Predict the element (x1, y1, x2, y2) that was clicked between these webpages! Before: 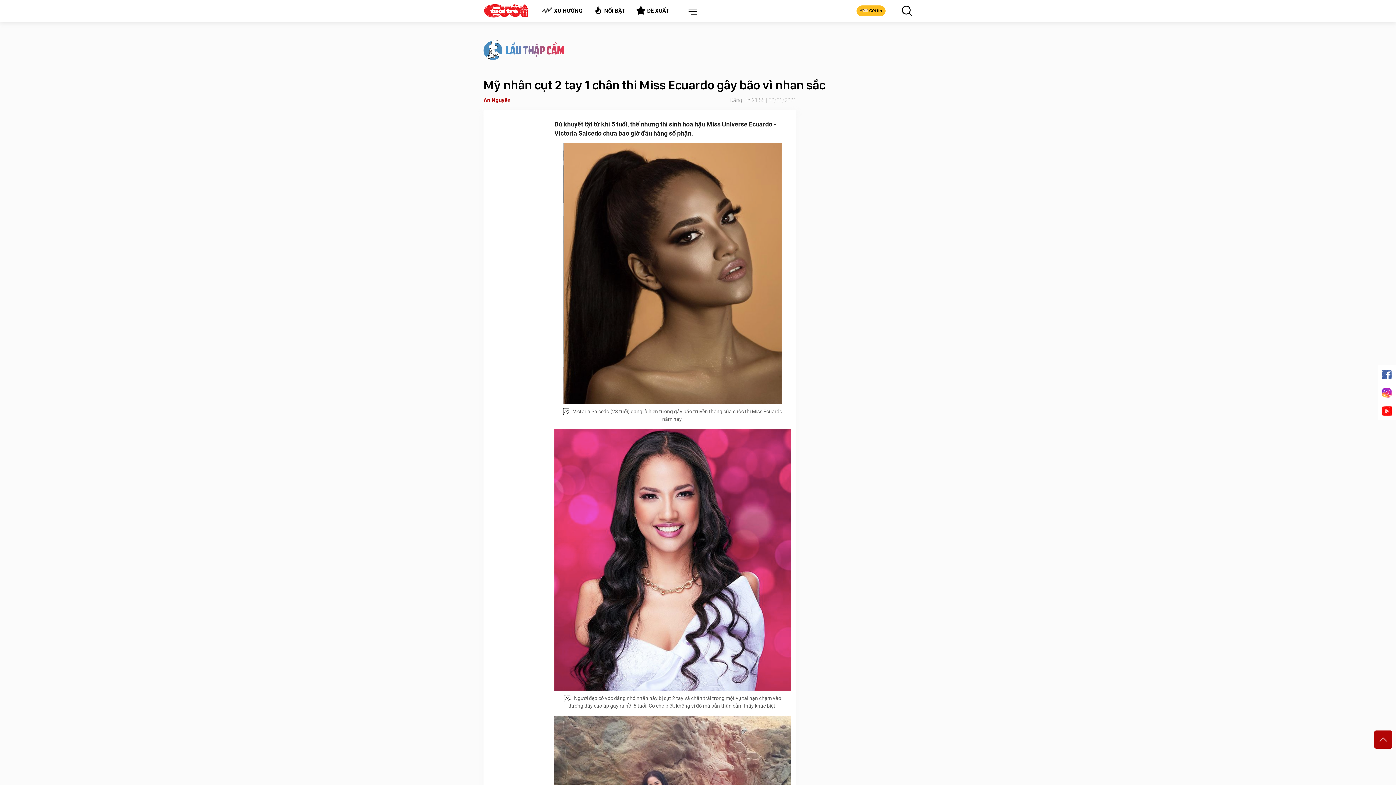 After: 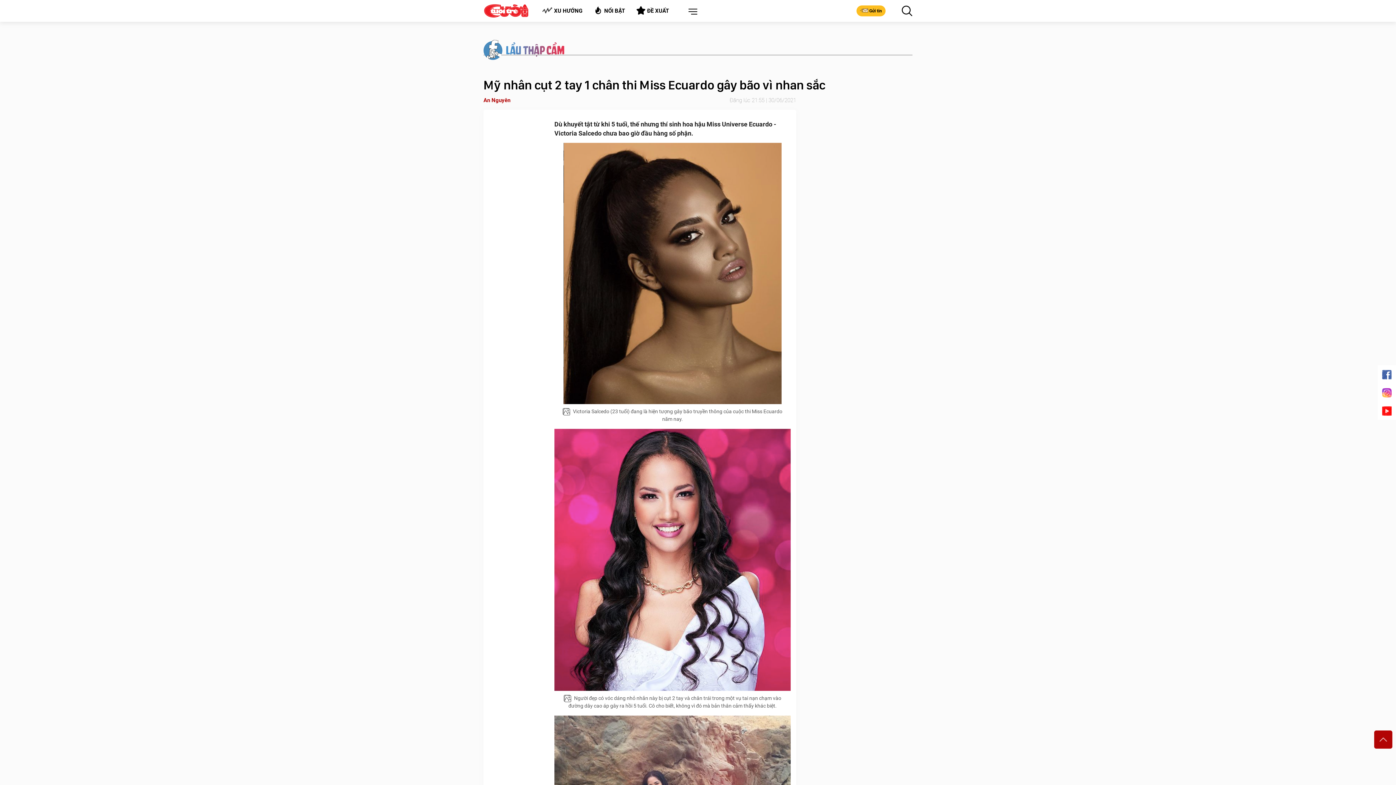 Action: bbox: (1378, 383, 1396, 401)